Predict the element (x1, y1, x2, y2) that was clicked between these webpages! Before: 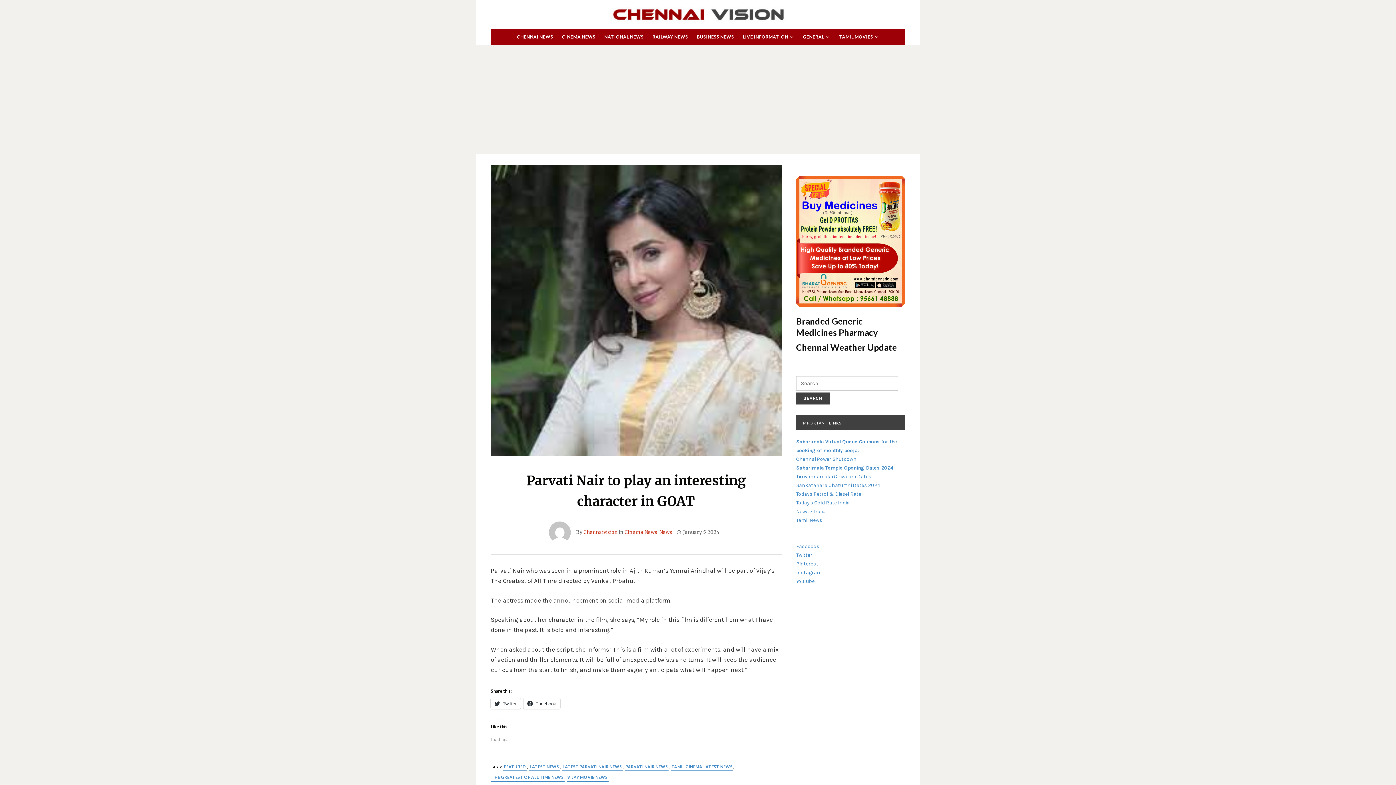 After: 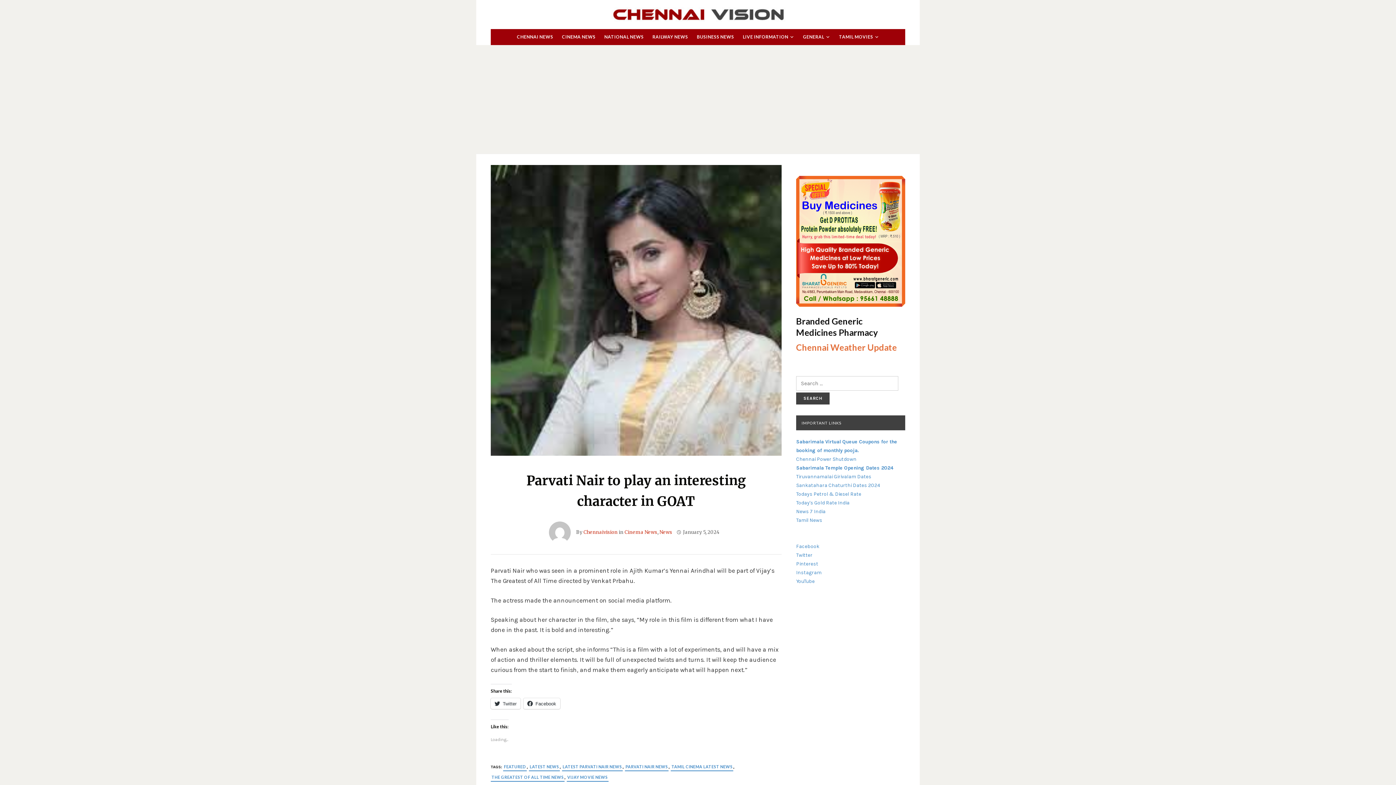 Action: label: Chennai Weather Update bbox: (796, 341, 905, 353)